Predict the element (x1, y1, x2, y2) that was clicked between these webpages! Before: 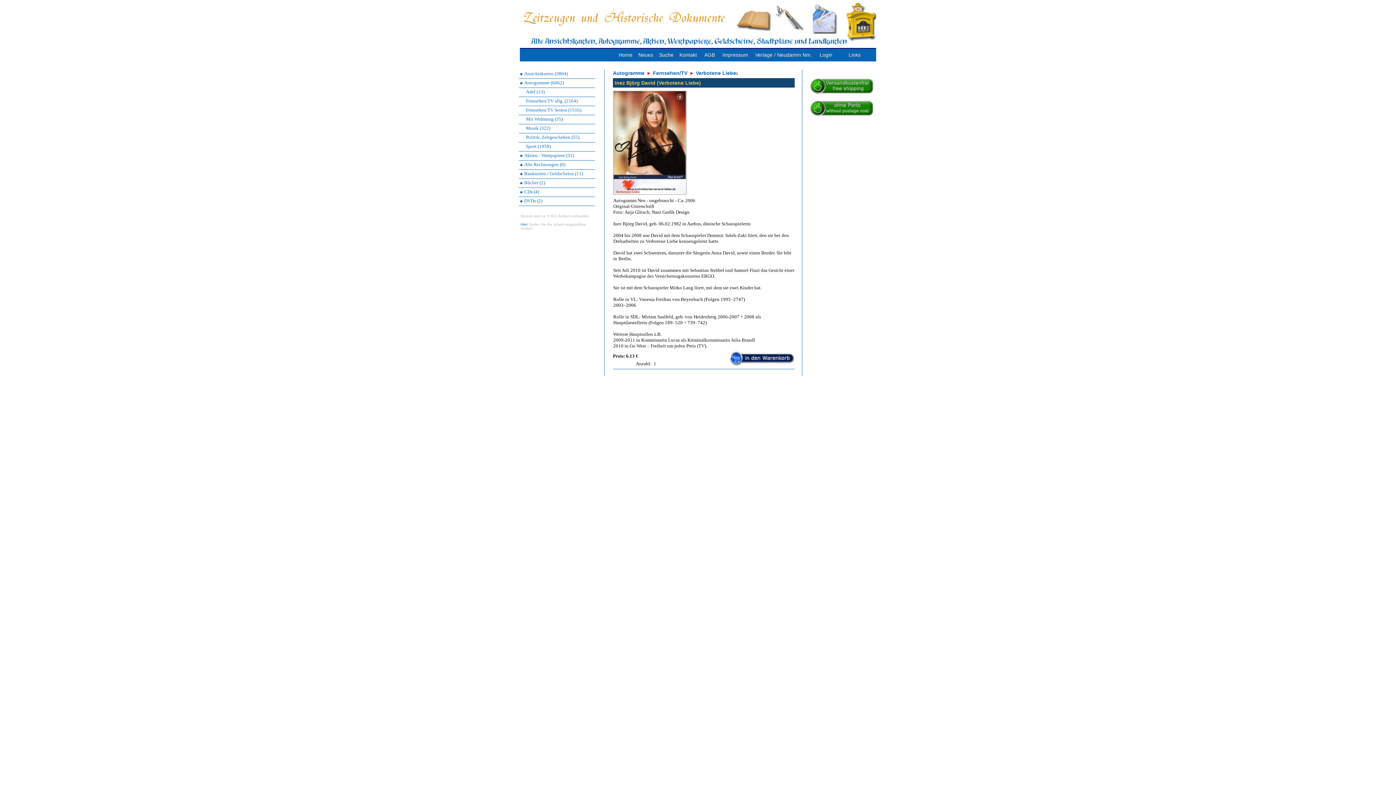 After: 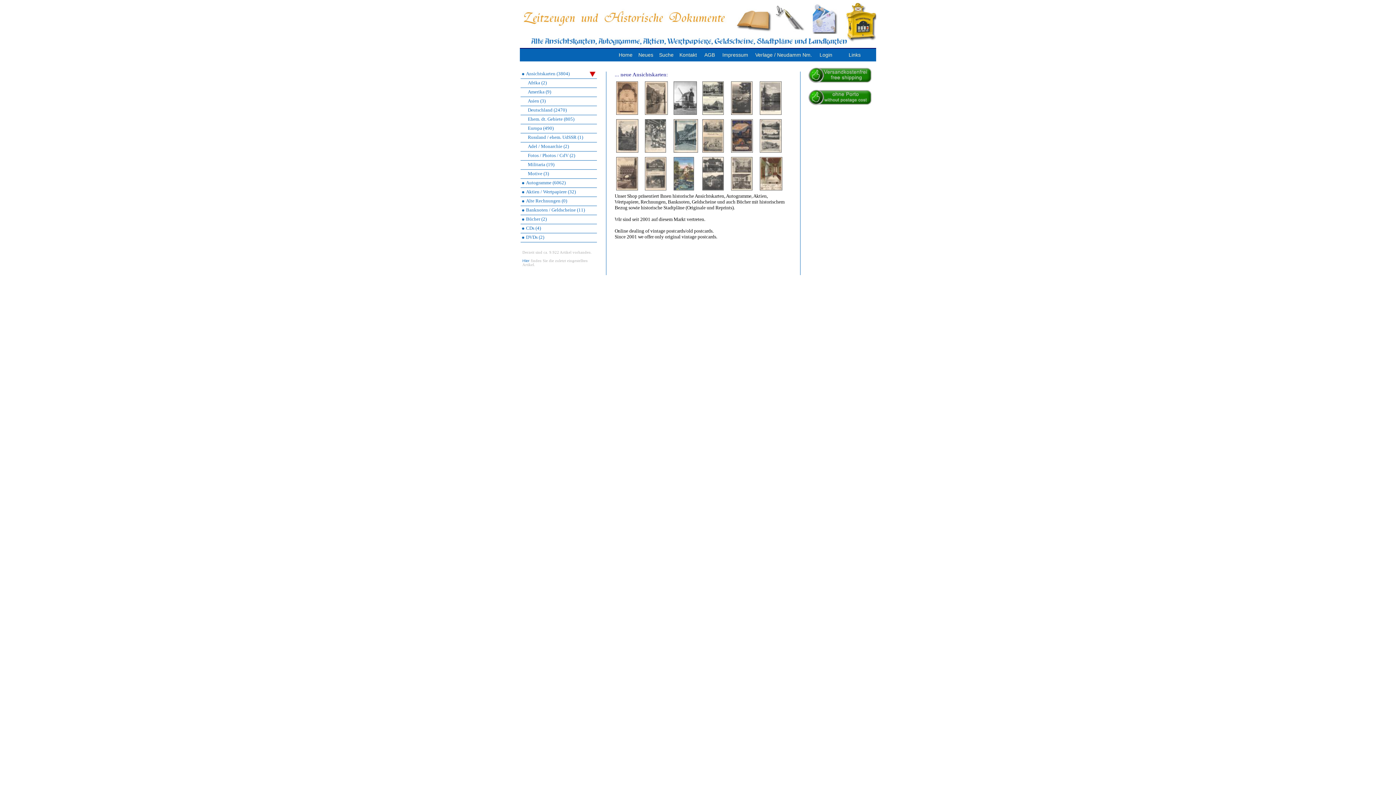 Action: label: Ansichtskarten (3804) bbox: (524, 70, 568, 76)